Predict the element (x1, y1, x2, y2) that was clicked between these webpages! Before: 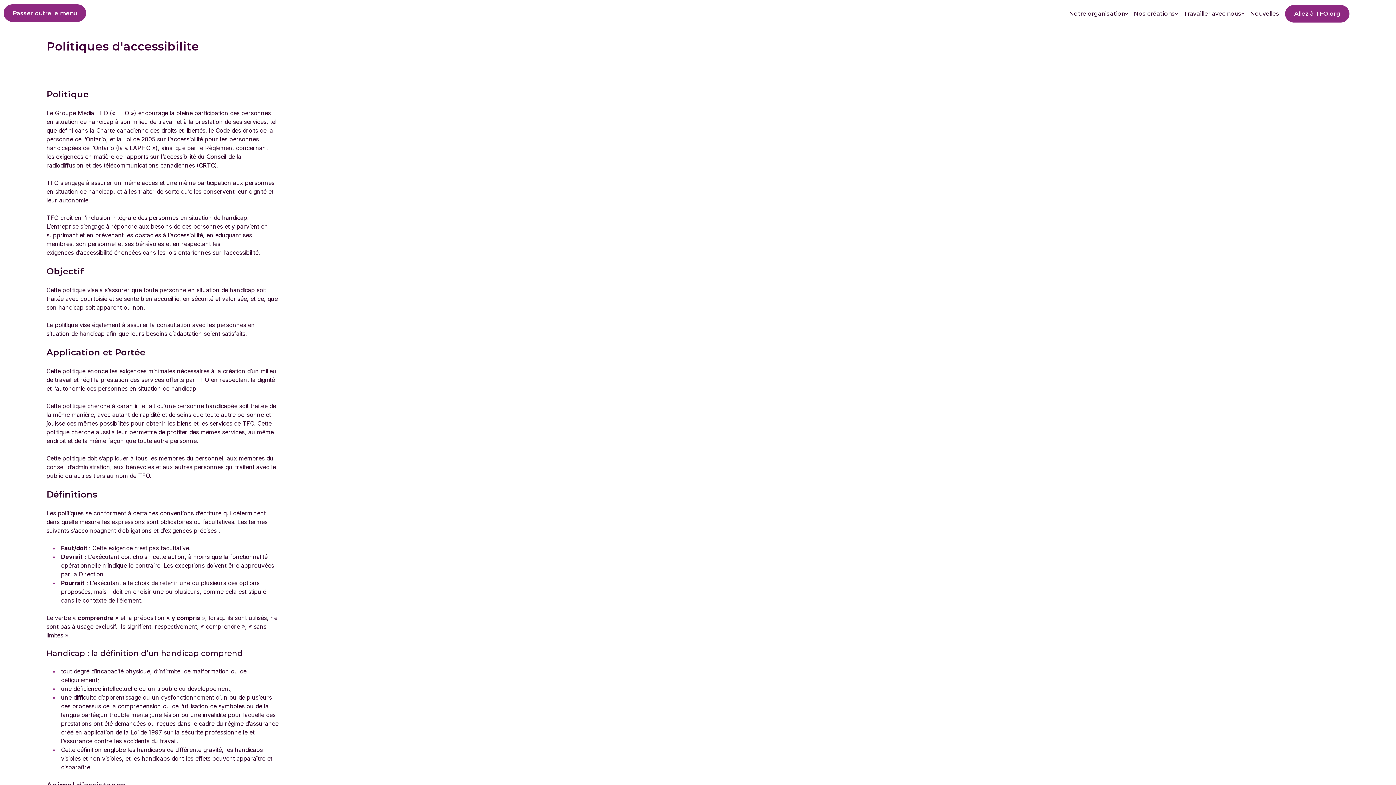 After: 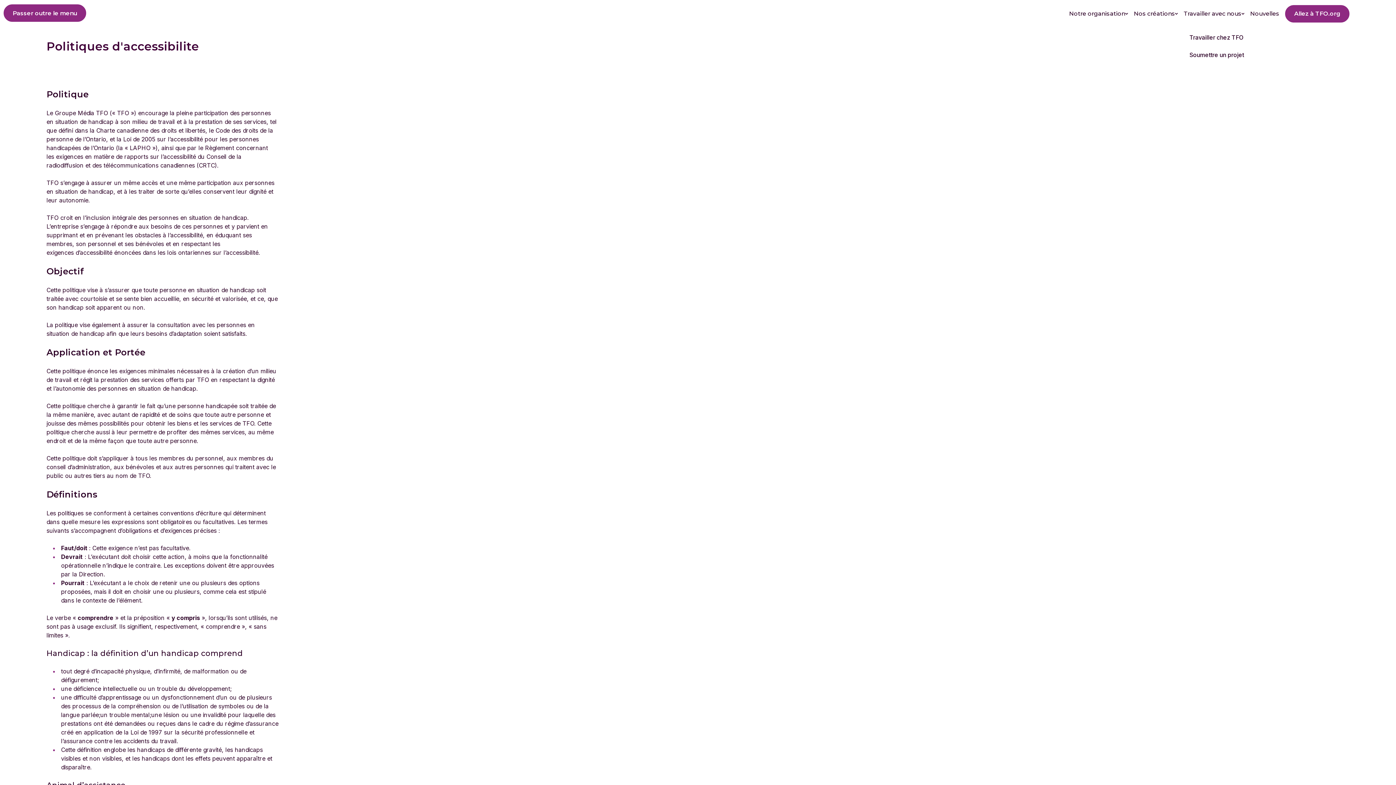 Action: label: Travailler avec nous bbox: (1181, 4, 1247, 22)